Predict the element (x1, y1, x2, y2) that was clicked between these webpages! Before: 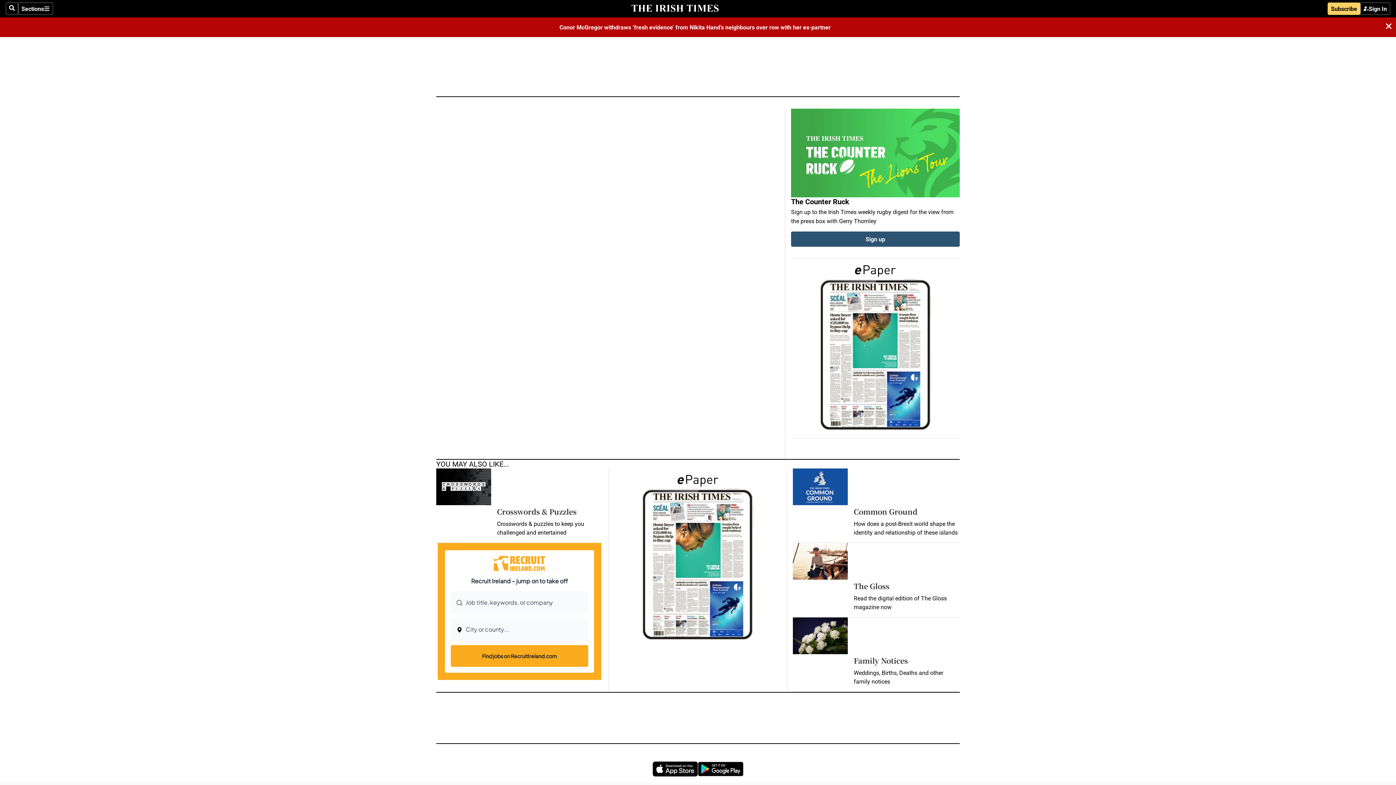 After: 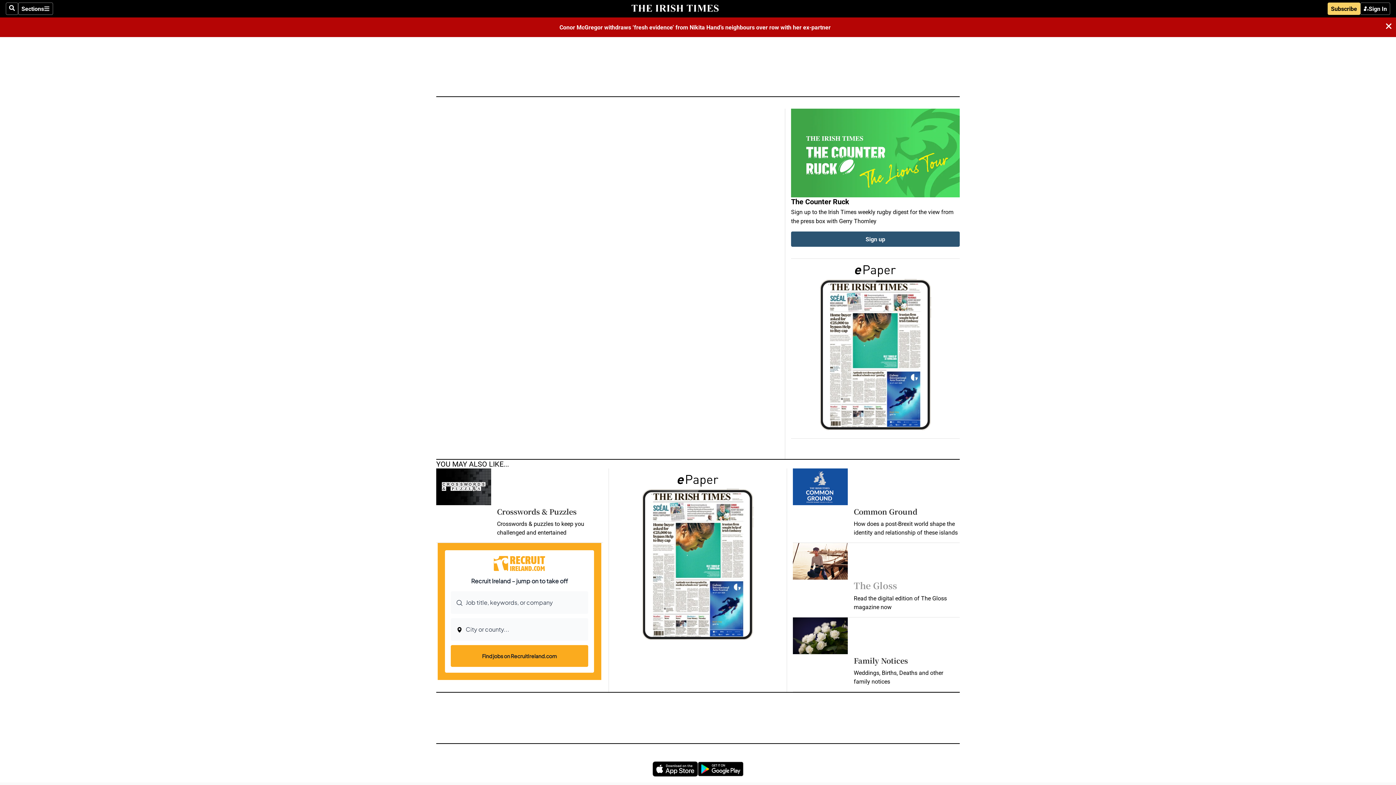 Action: label: The Gloss
Opens in new window bbox: (853, 581, 889, 591)